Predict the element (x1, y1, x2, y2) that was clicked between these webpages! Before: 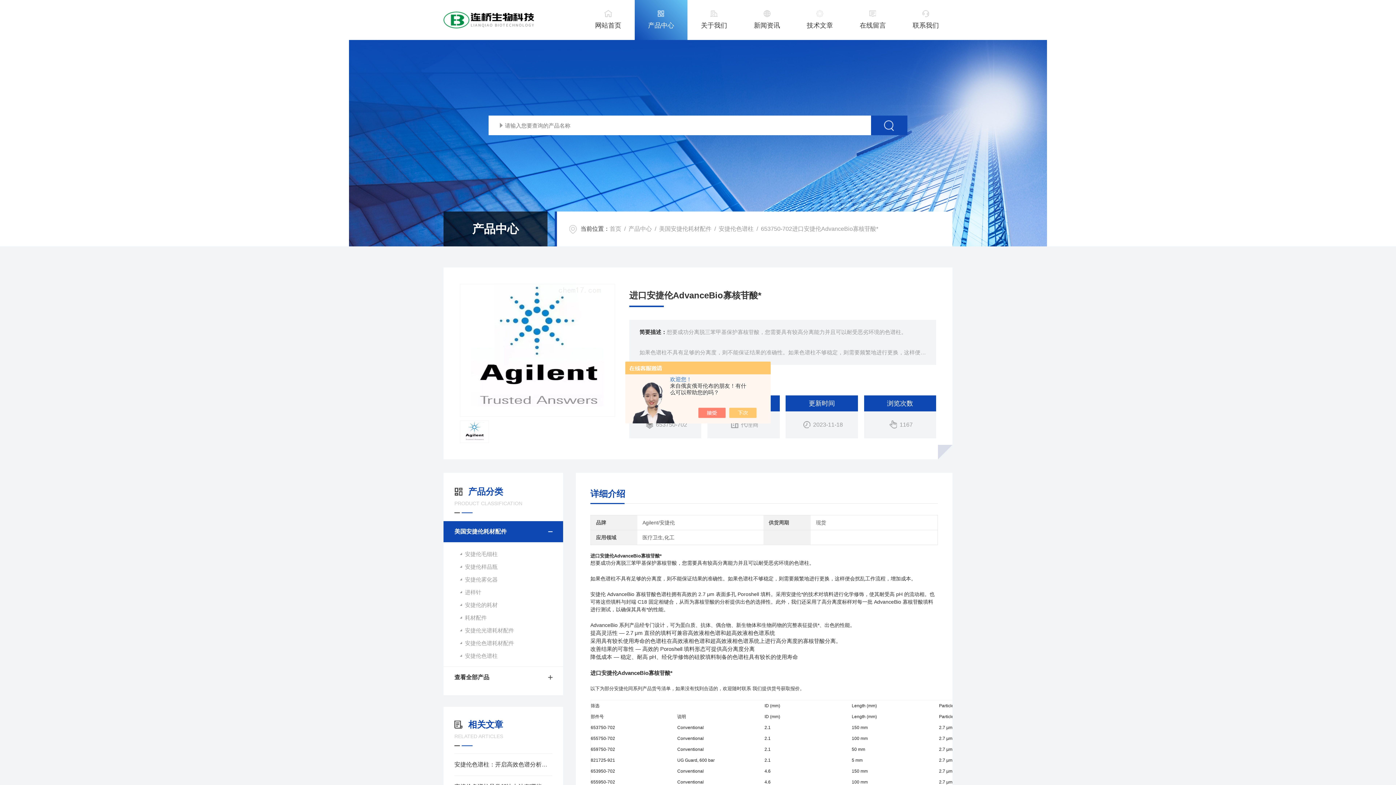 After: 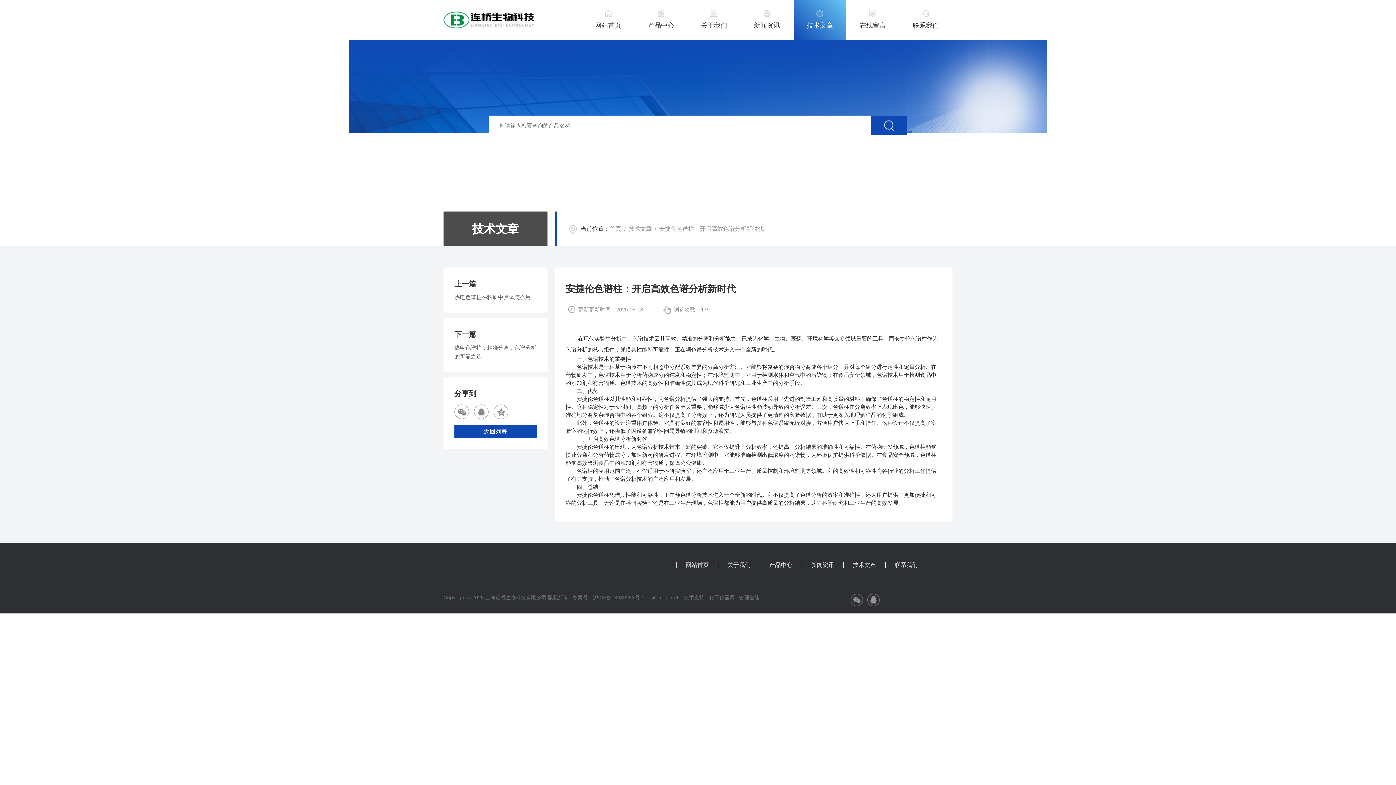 Action: bbox: (454, 757, 552, 772) label: 安捷伦色谱柱：开启高效色谱分析新时代